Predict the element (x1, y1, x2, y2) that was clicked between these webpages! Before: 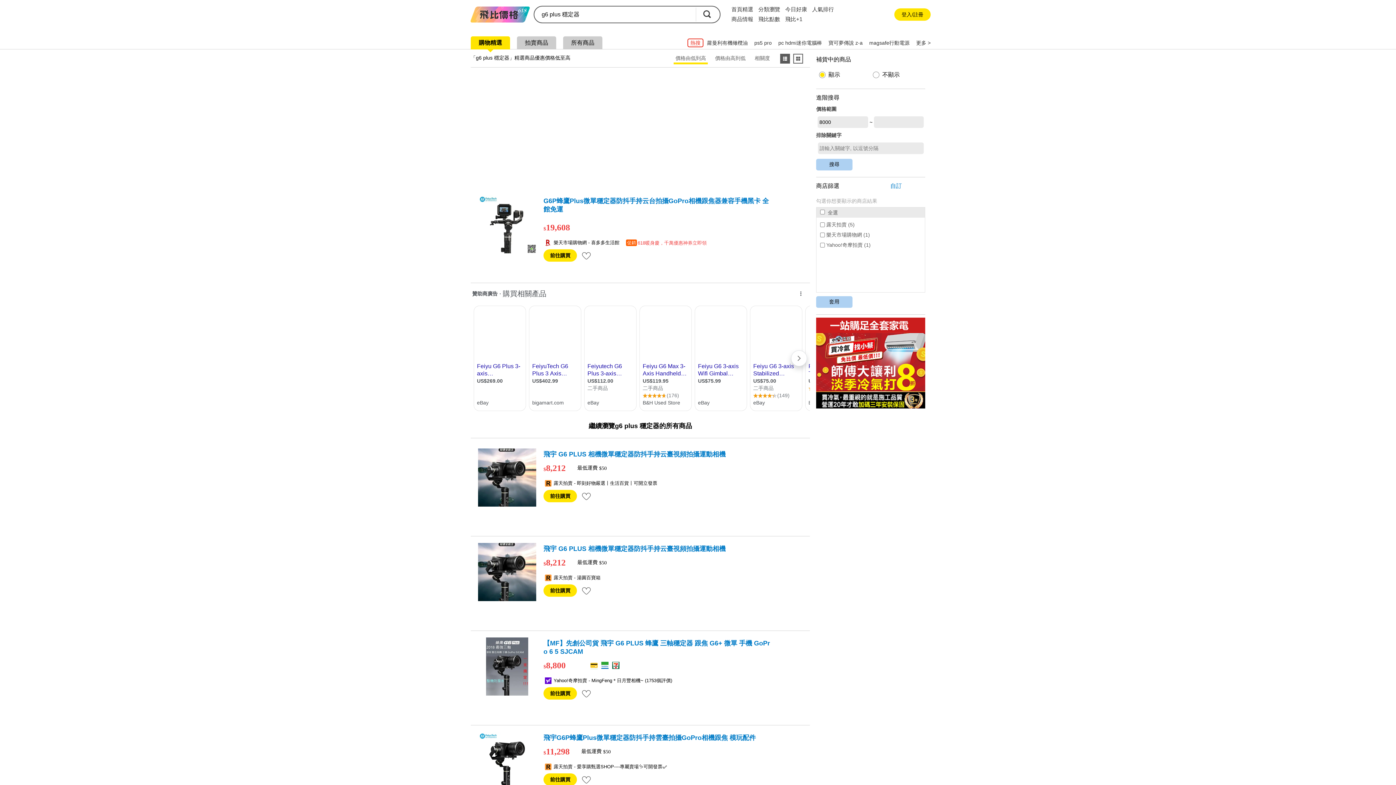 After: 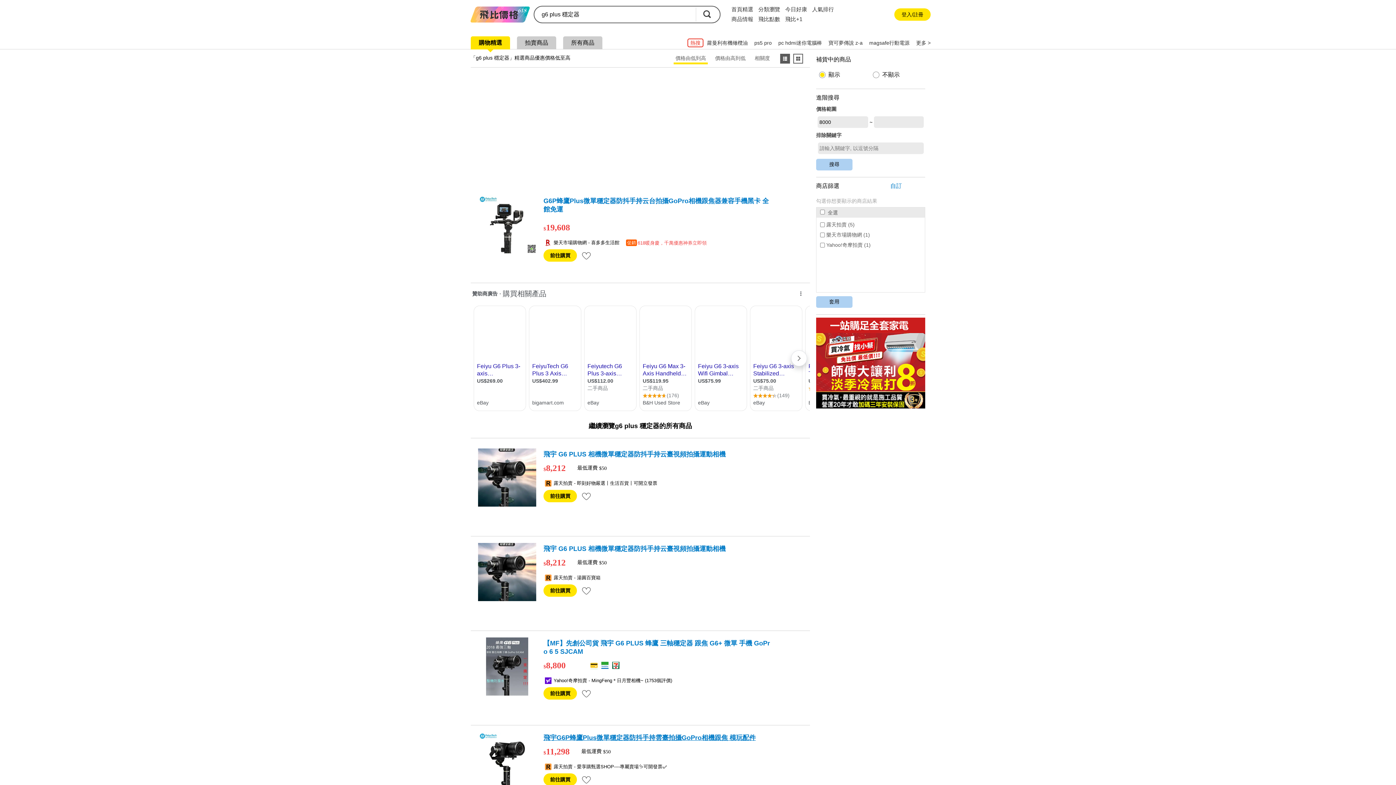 Action: bbox: (543, 734, 772, 742) label: 飛宇G6P蜂鷹Plus微單穩定器防抖手持雲臺拍攝GoPro相機跟焦 模玩配件